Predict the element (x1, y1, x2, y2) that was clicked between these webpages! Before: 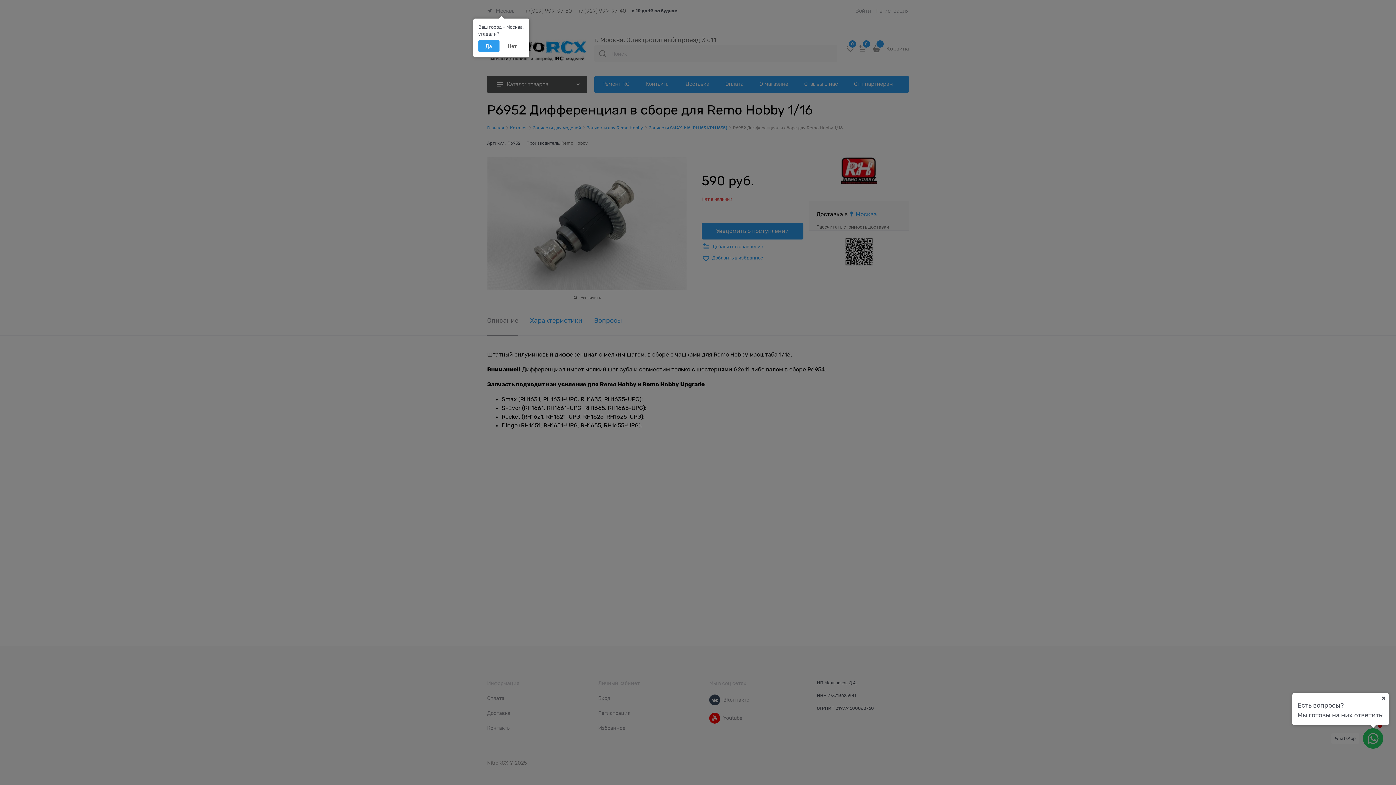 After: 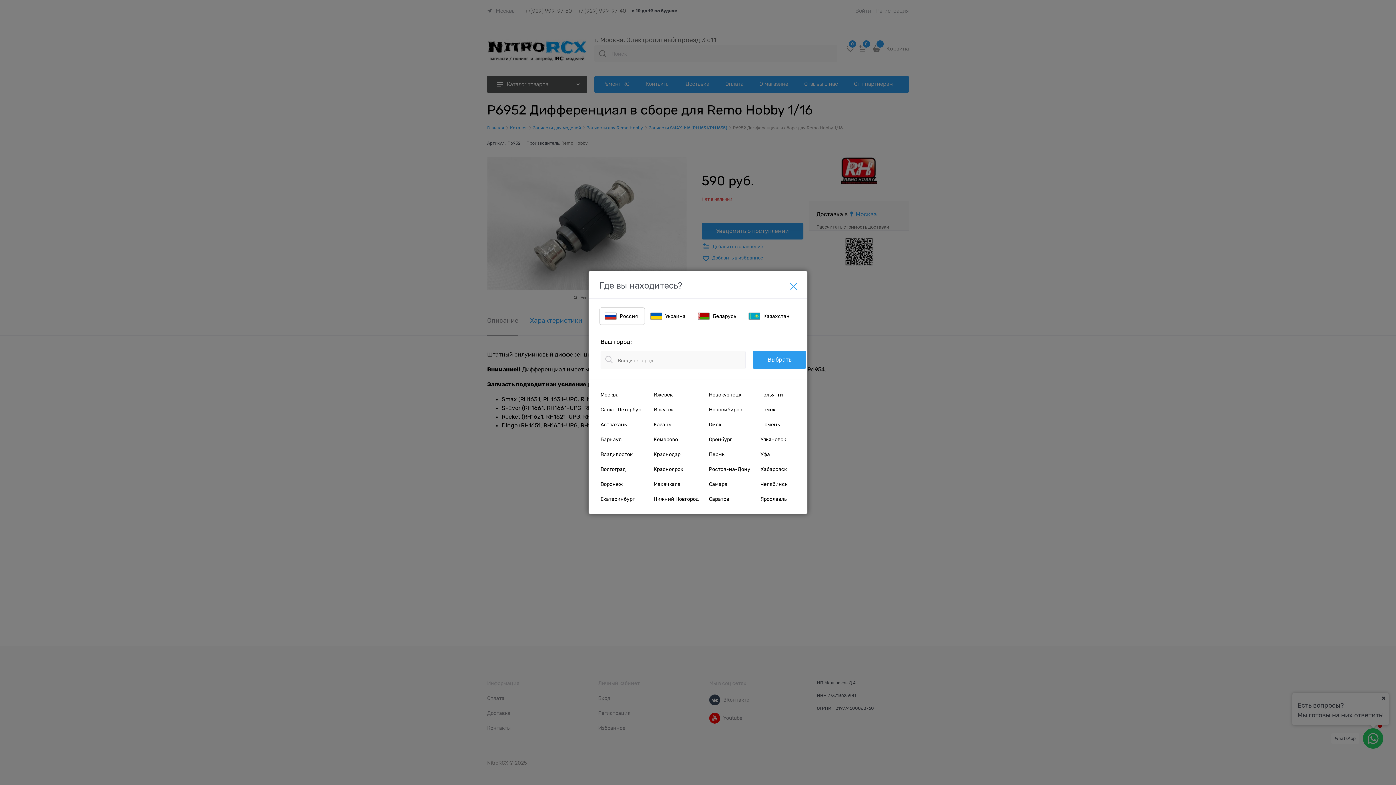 Action: bbox: (500, 40, 524, 52) label: Нет